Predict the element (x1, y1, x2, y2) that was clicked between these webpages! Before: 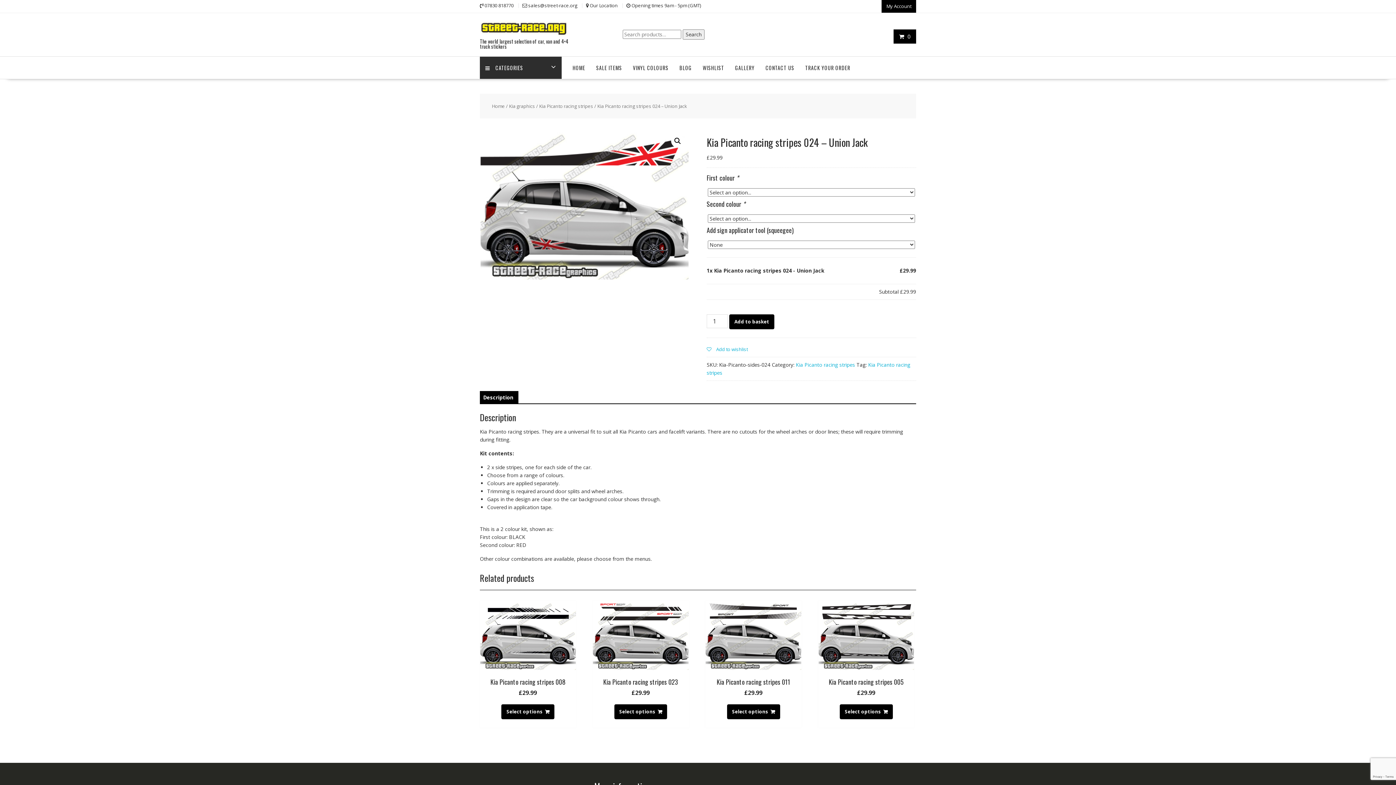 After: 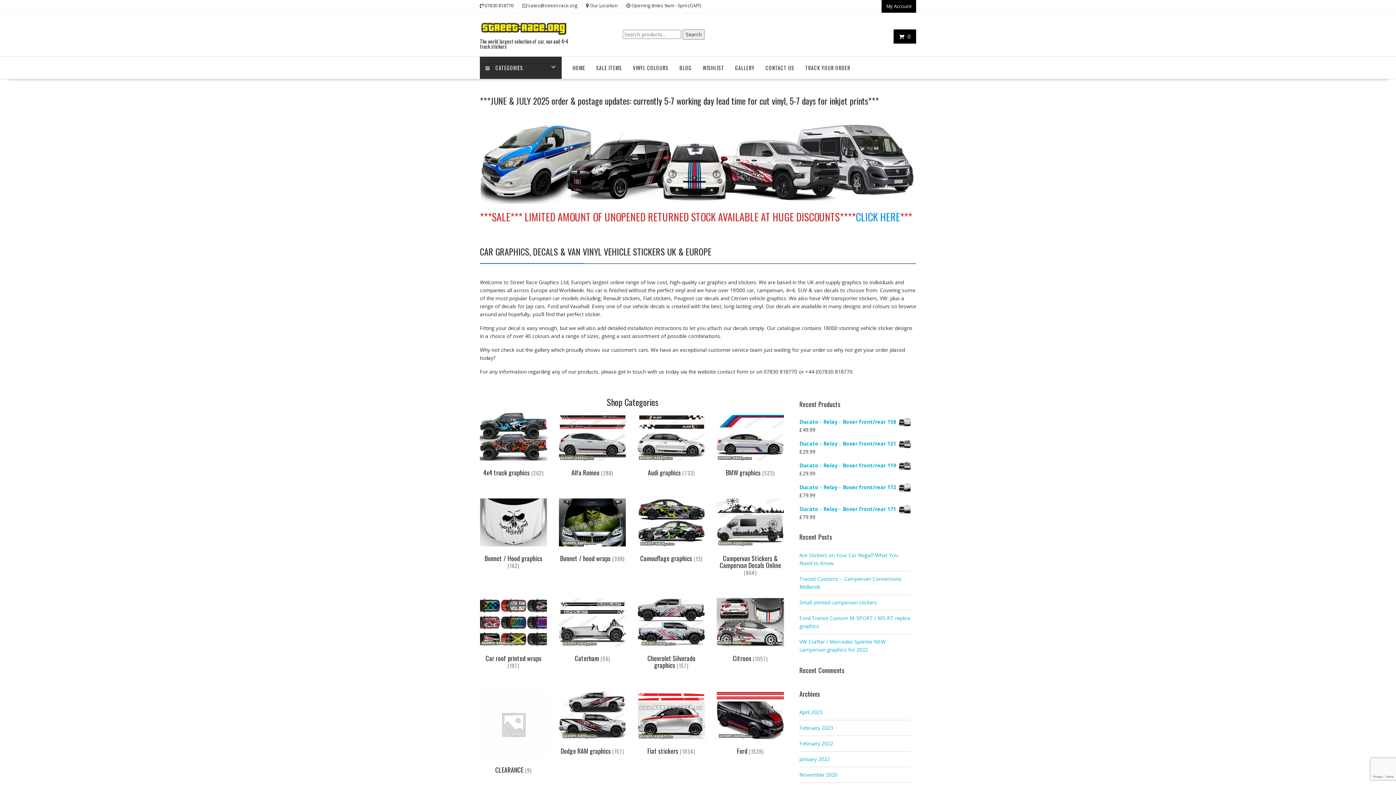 Action: bbox: (491, 103, 505, 109) label: Home